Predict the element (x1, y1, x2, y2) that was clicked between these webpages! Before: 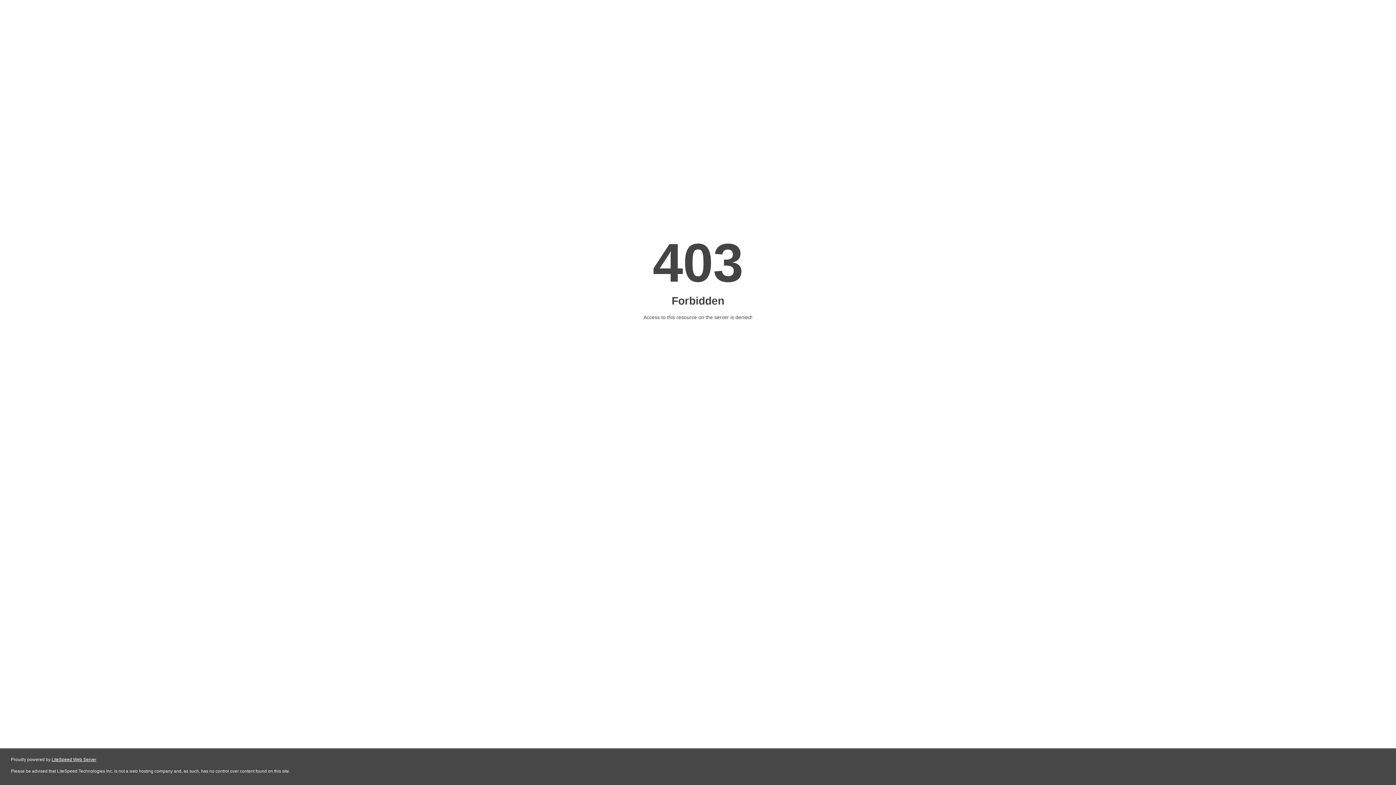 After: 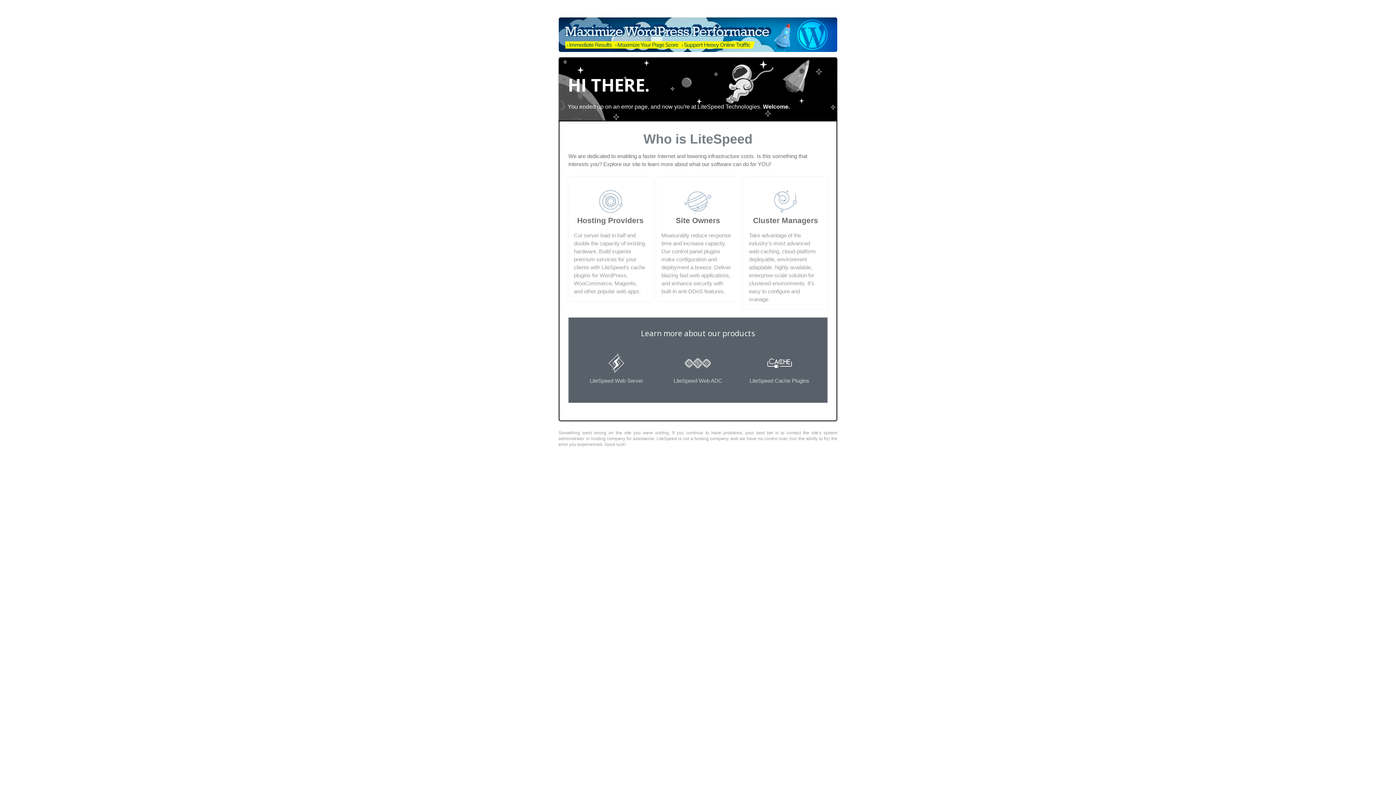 Action: bbox: (51, 757, 96, 762) label: LiteSpeed Web Server